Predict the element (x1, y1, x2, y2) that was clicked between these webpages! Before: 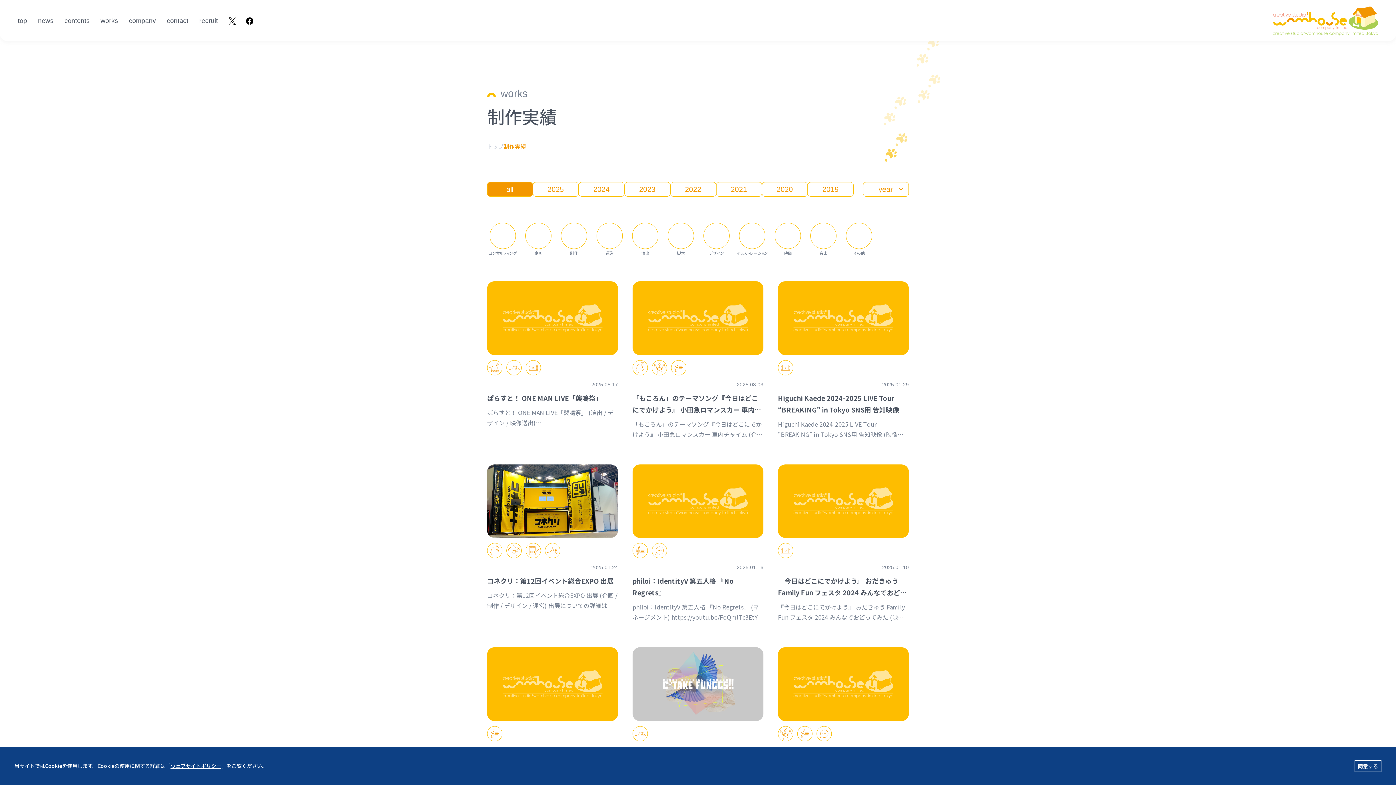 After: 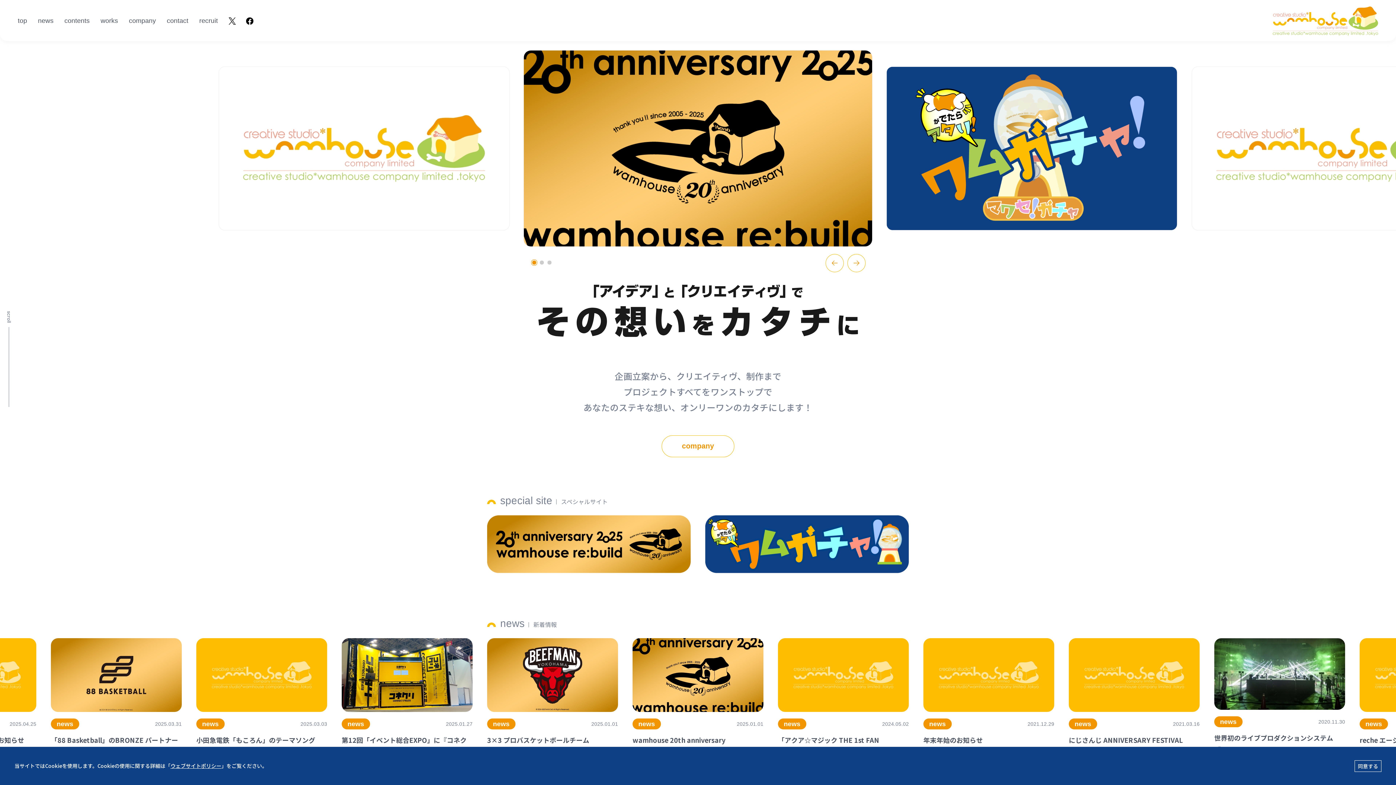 Action: label: top bbox: (17, 16, 27, 25)